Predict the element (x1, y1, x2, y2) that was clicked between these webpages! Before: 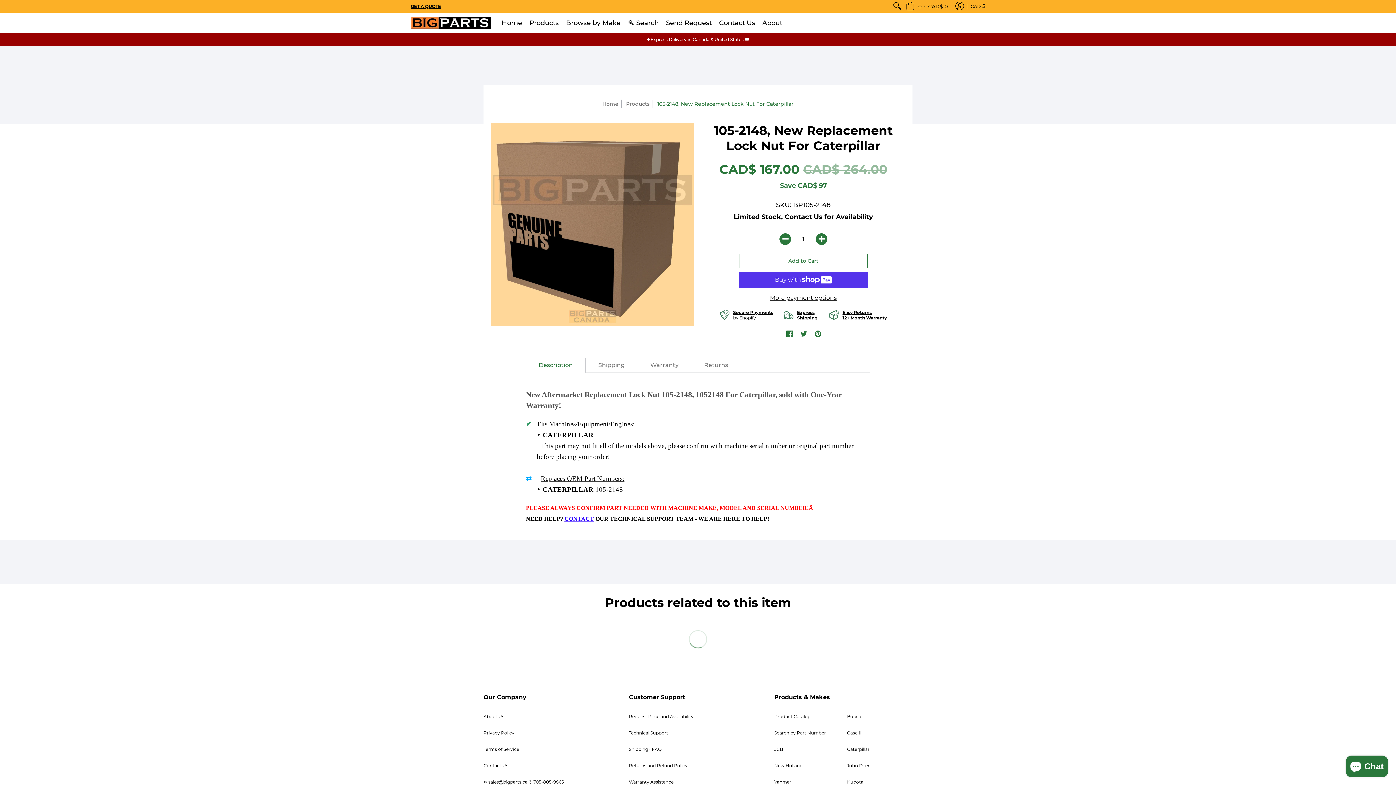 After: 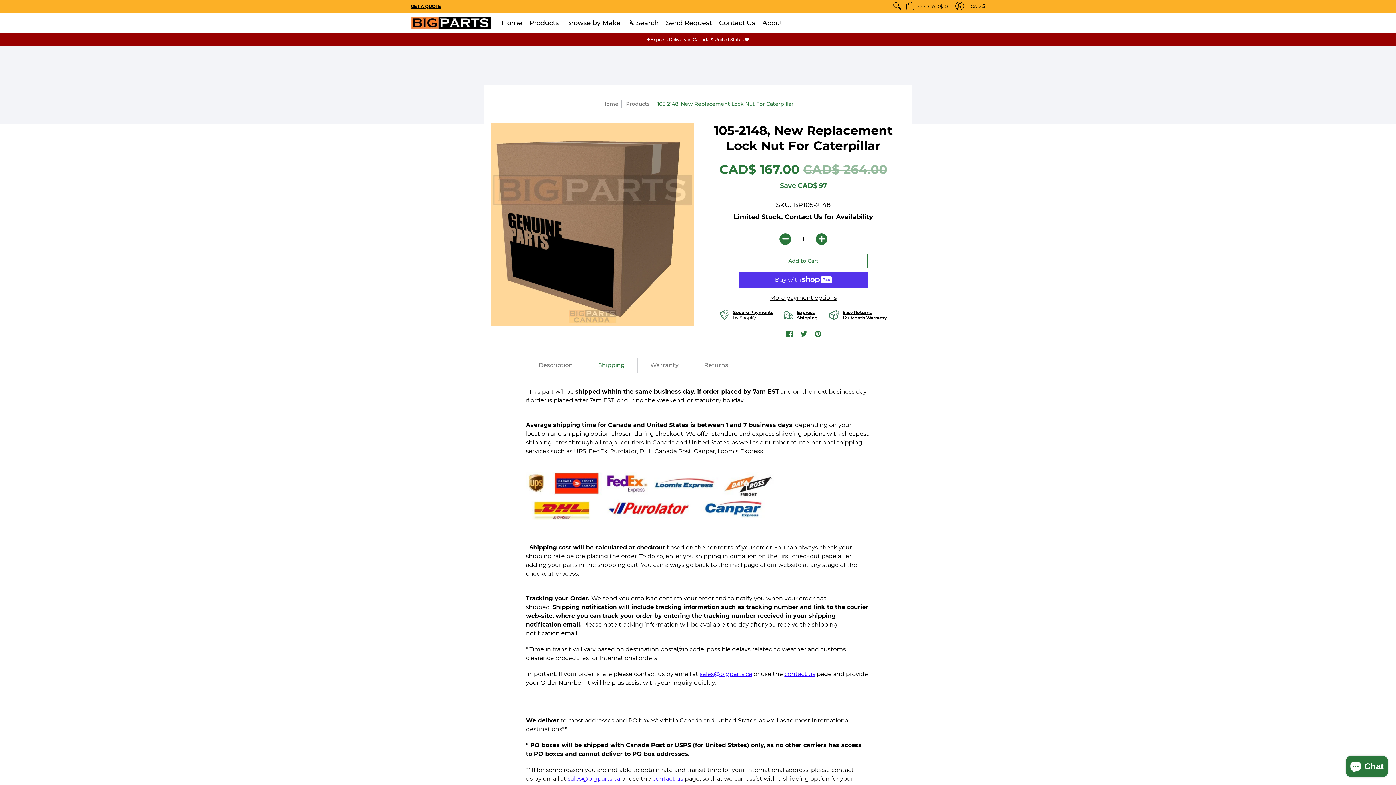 Action: bbox: (585, 357, 637, 373) label: Shipping